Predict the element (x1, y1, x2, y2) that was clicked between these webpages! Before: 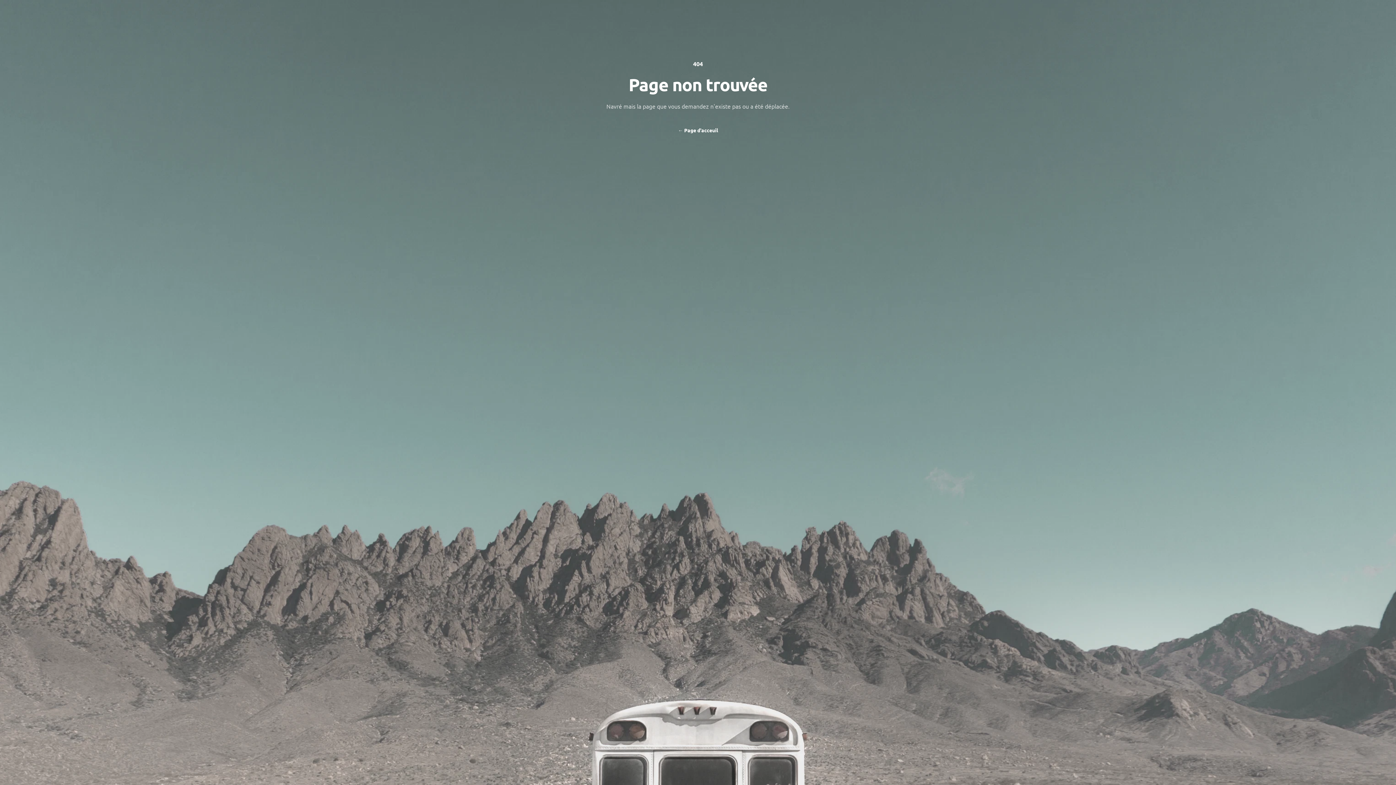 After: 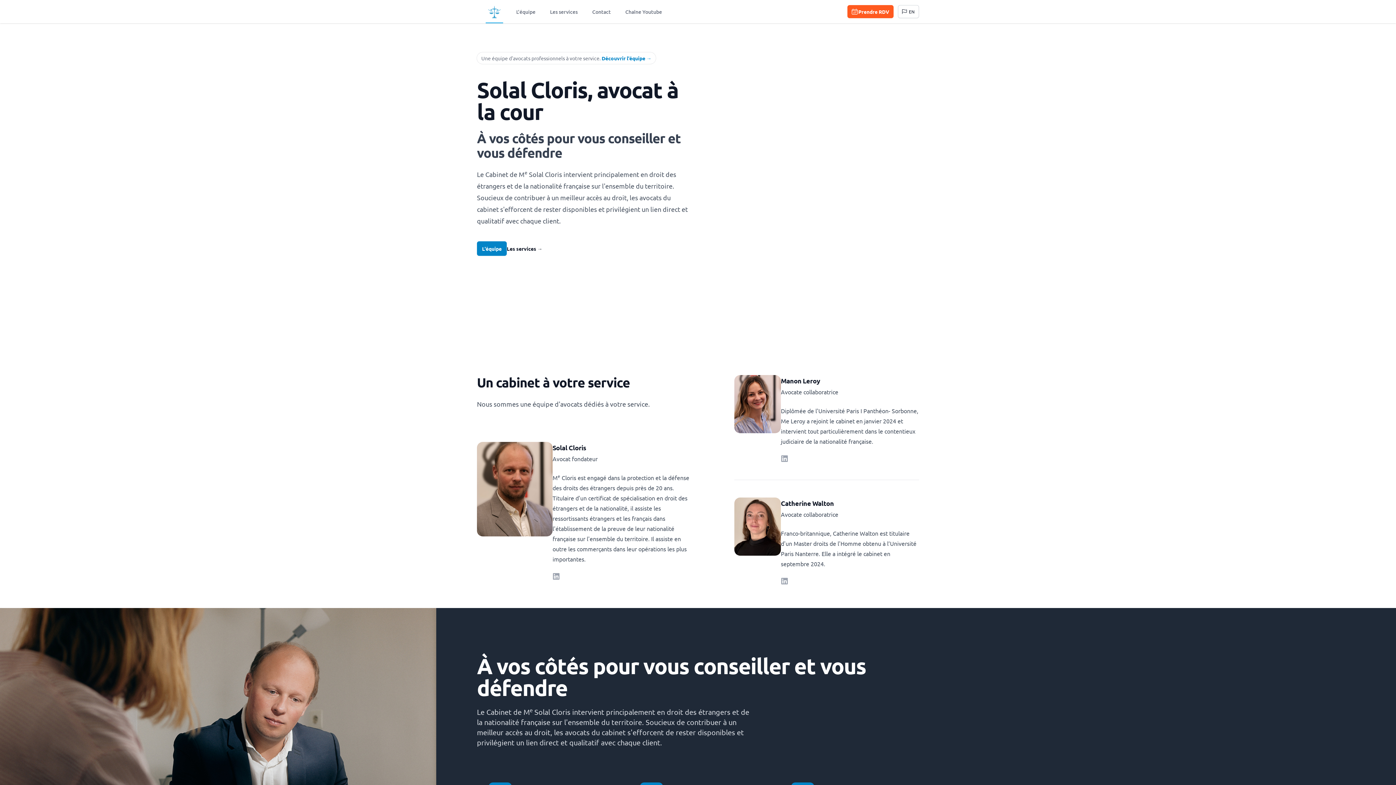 Action: bbox: (678, 125, 718, 135) label: ← Page d'acceuil